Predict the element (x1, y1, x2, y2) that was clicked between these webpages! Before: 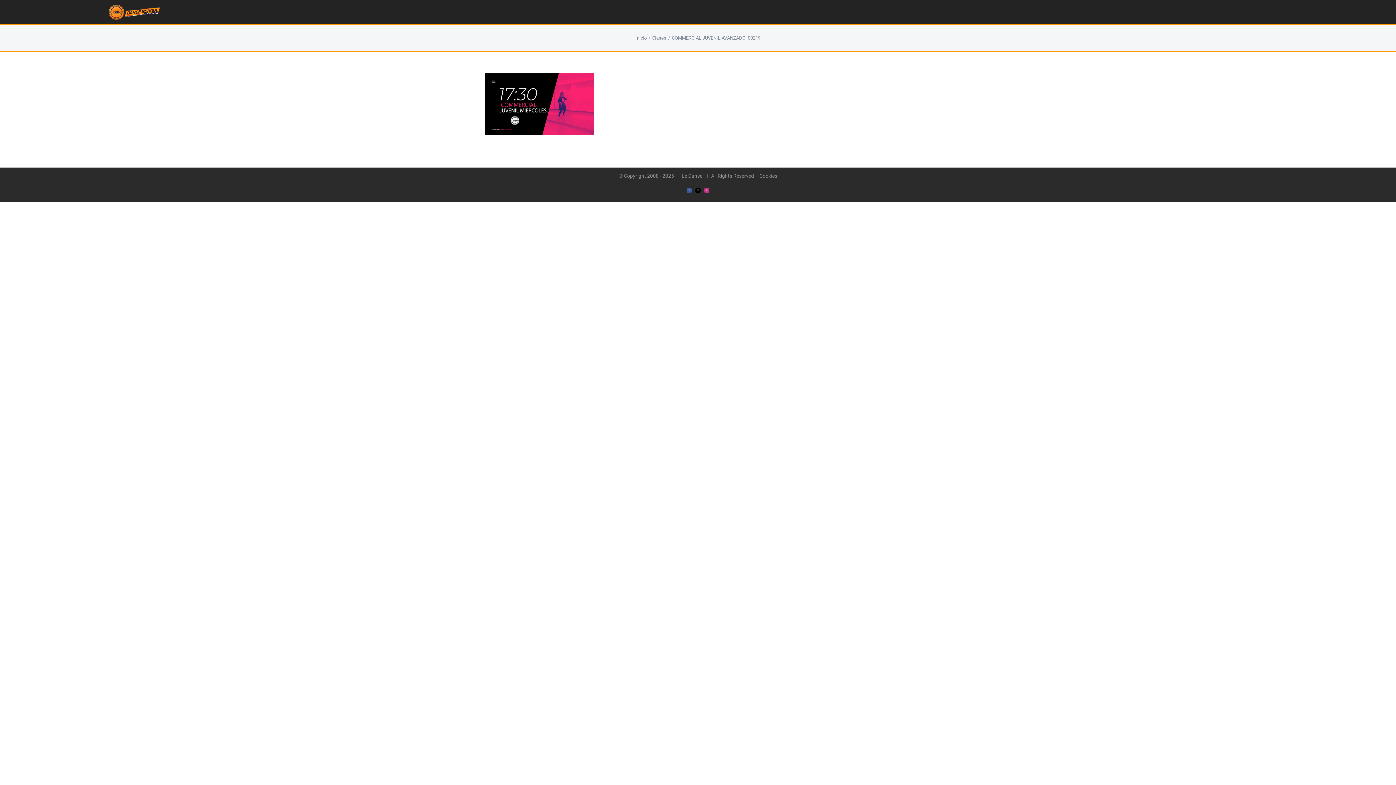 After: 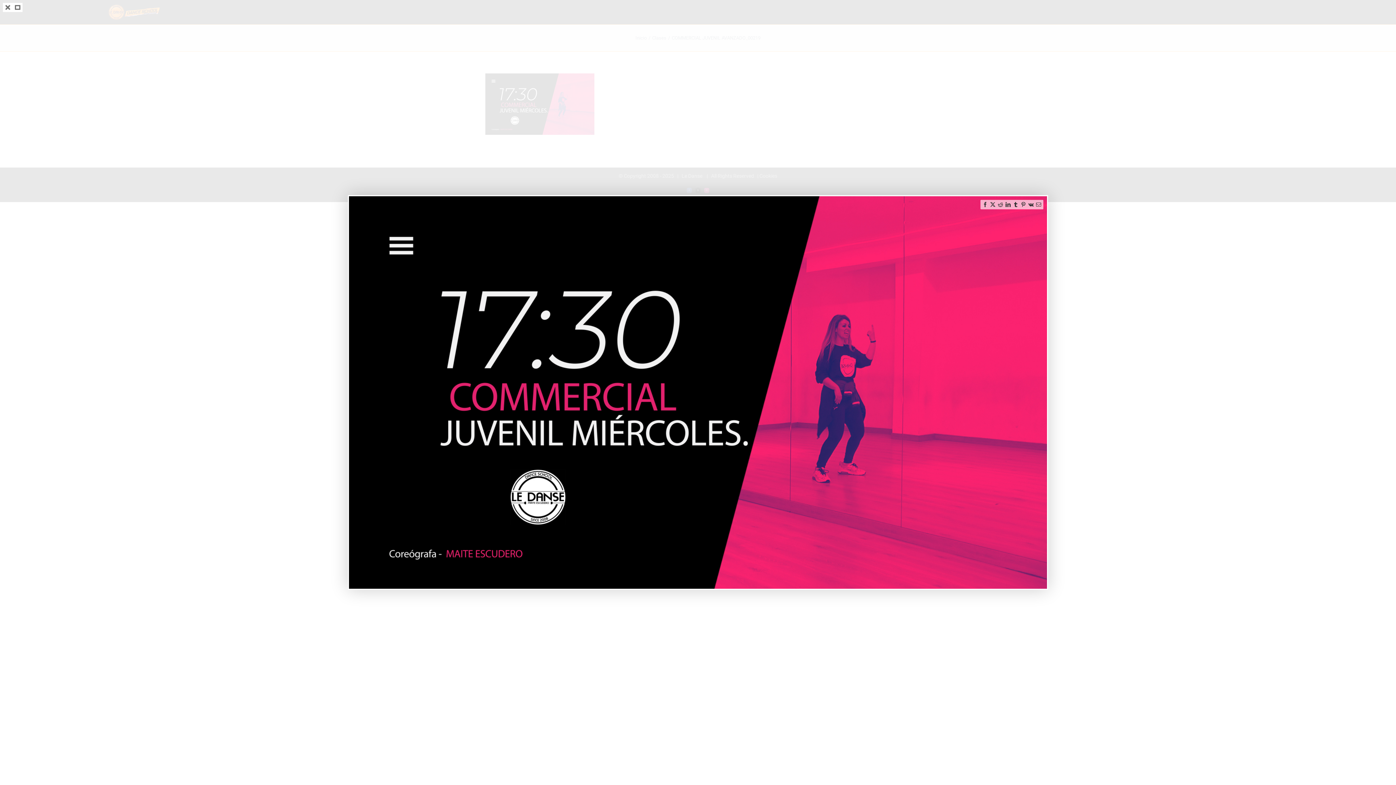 Action: bbox: (485, 72, 594, 80)